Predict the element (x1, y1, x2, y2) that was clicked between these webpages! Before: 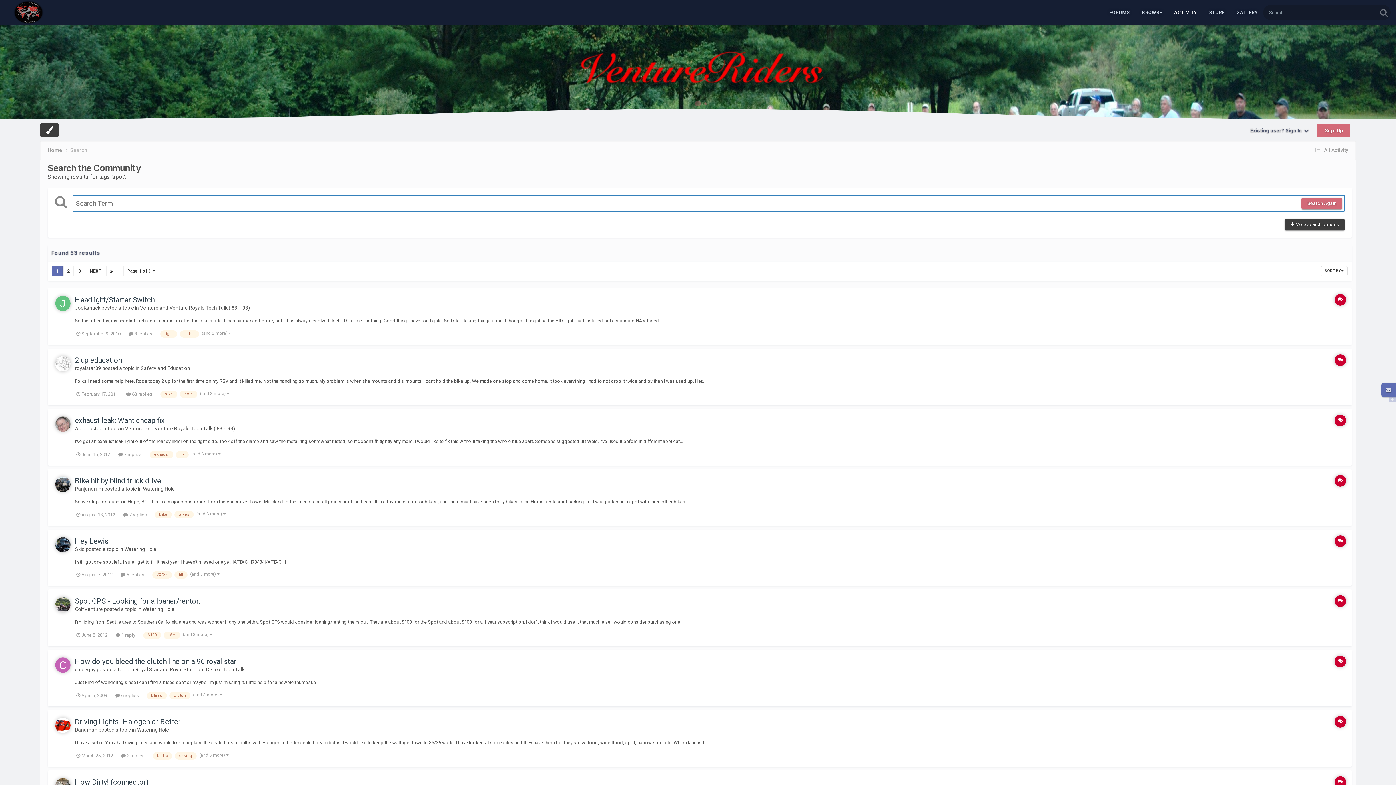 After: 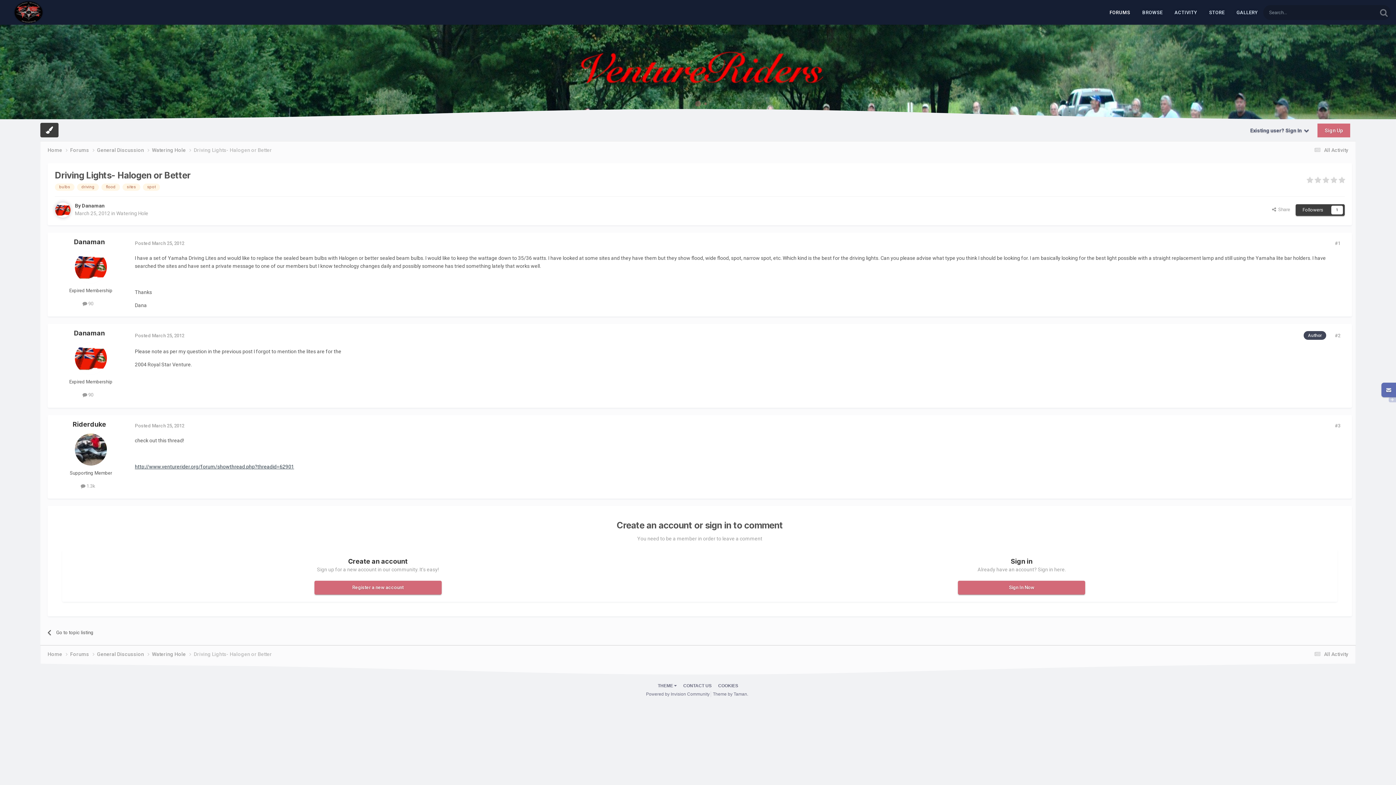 Action: label: Driving Lights- Halogen or Better bbox: (74, 717, 180, 726)